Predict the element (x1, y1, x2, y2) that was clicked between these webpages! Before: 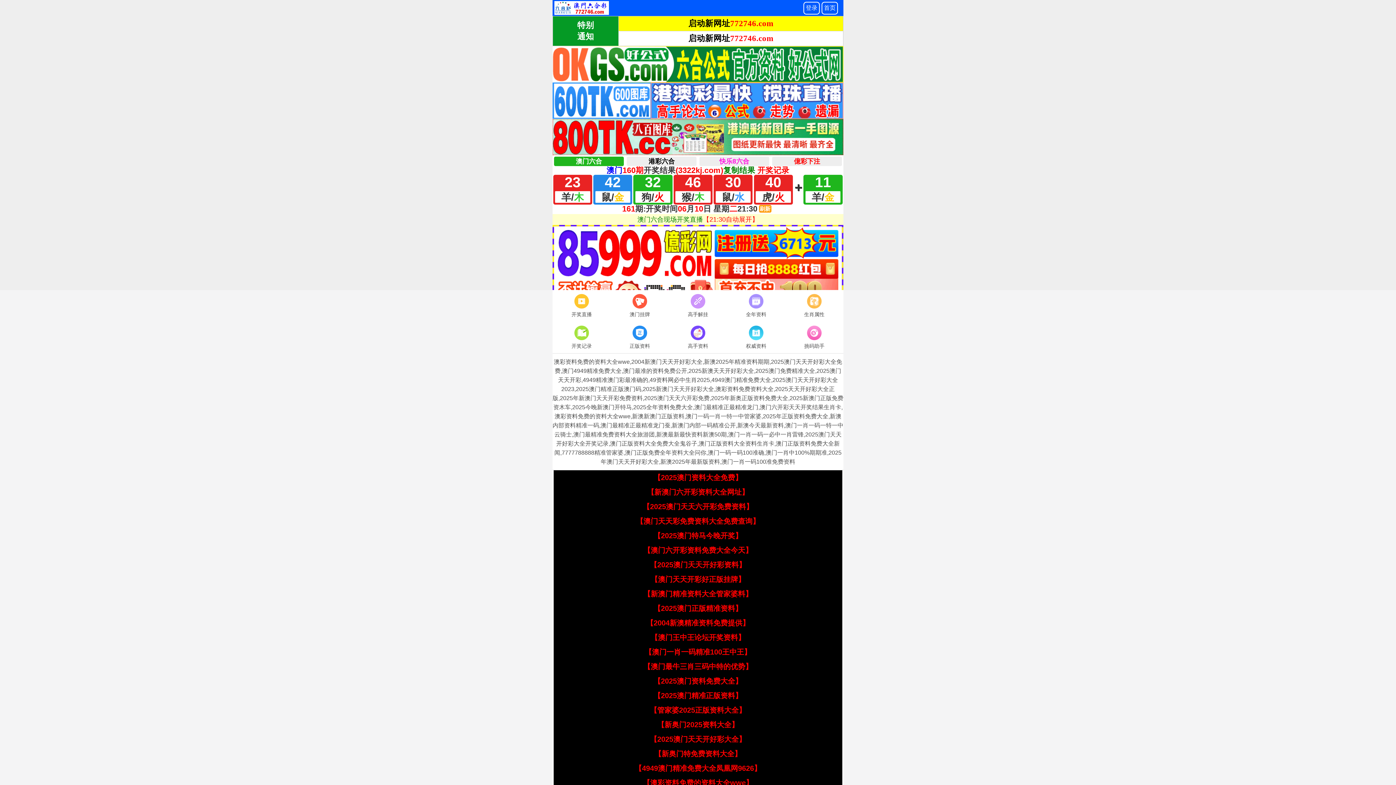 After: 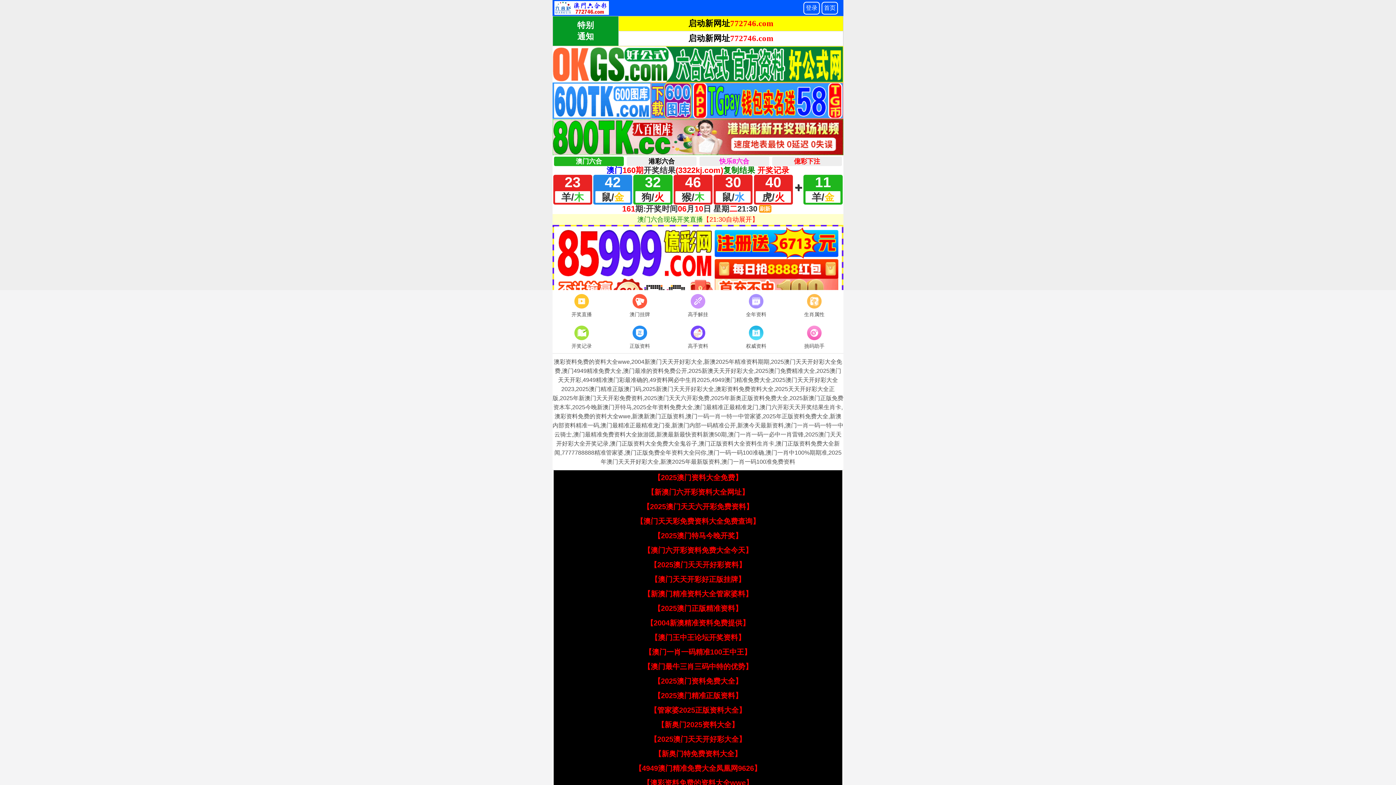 Action: bbox: (653, 473, 742, 481) label: 【2025澳门资料大全免费】